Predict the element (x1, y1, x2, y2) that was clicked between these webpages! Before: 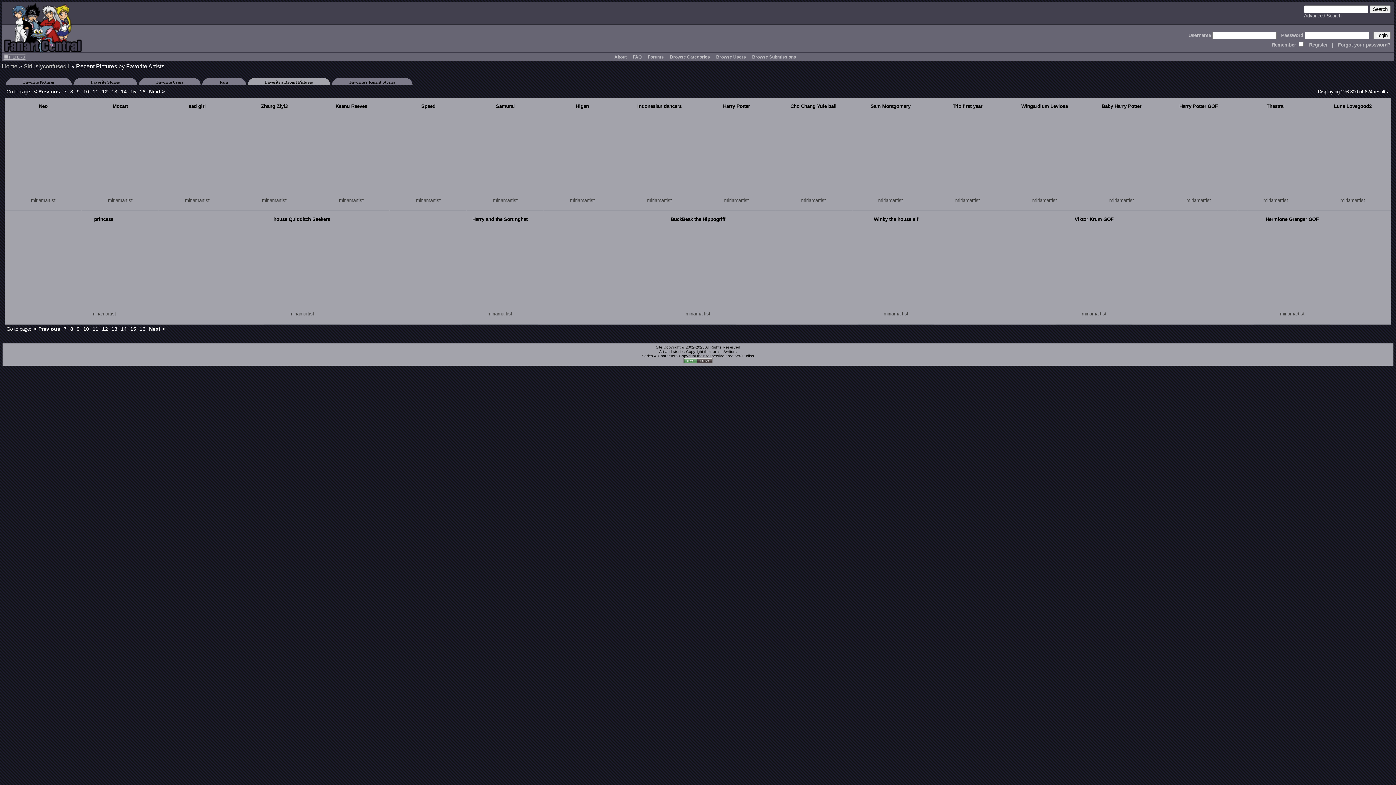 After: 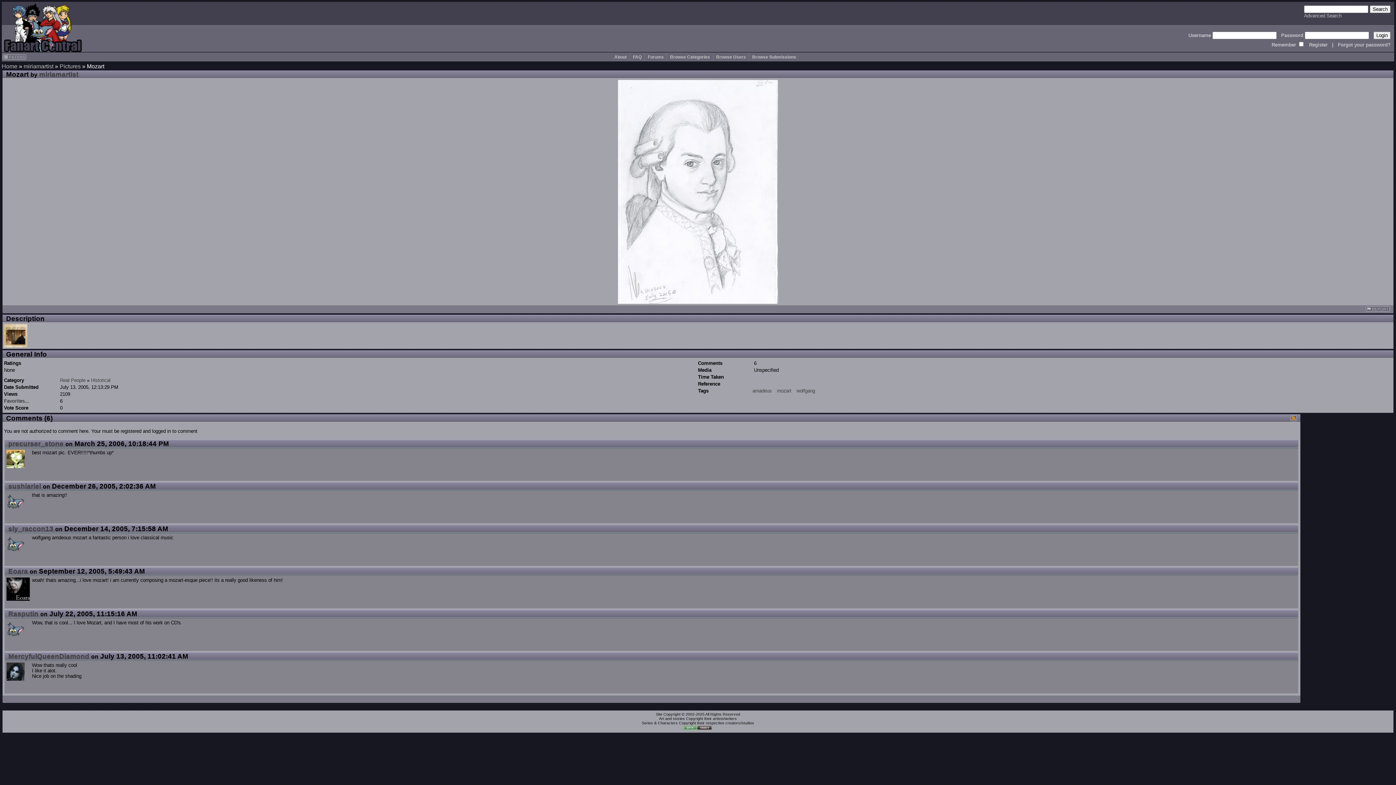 Action: label: Mozart bbox: (112, 103, 127, 109)